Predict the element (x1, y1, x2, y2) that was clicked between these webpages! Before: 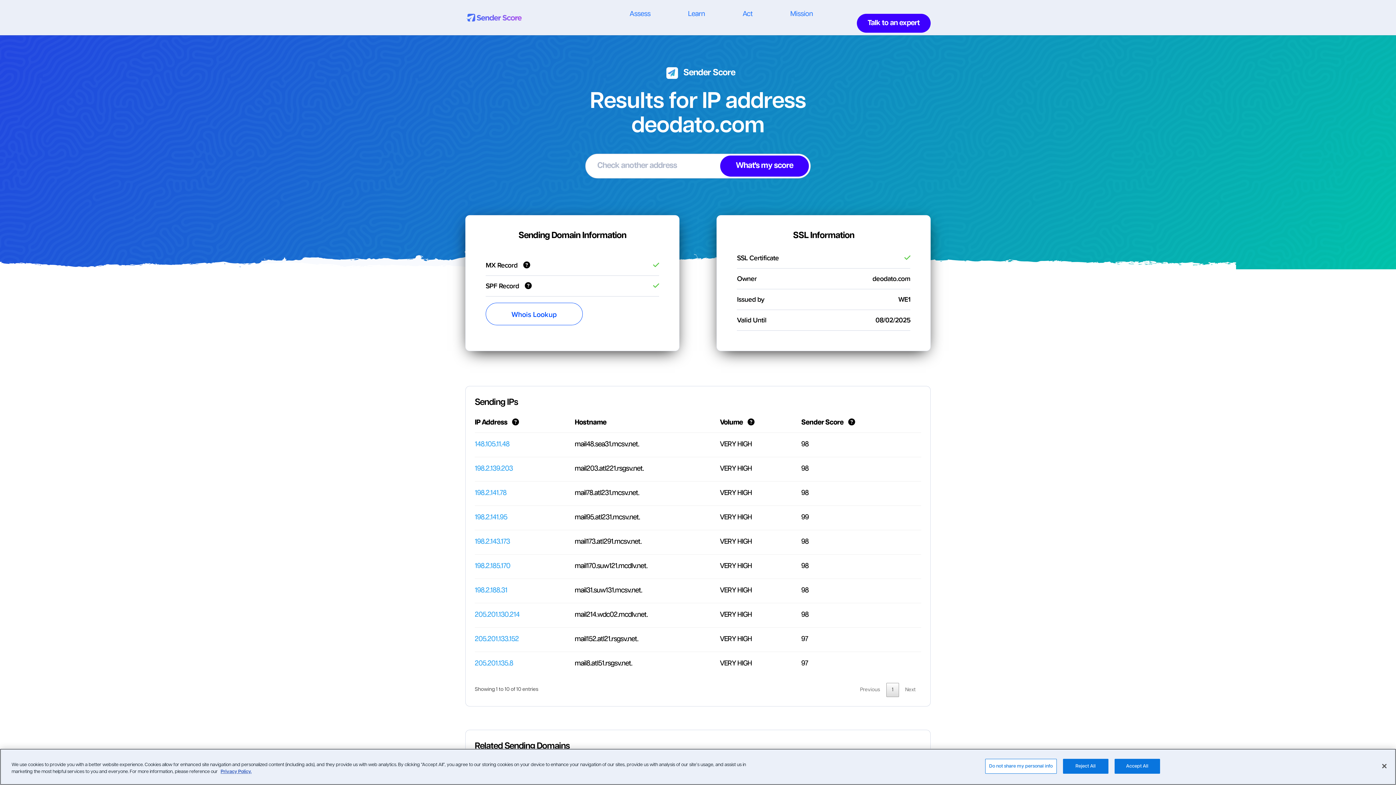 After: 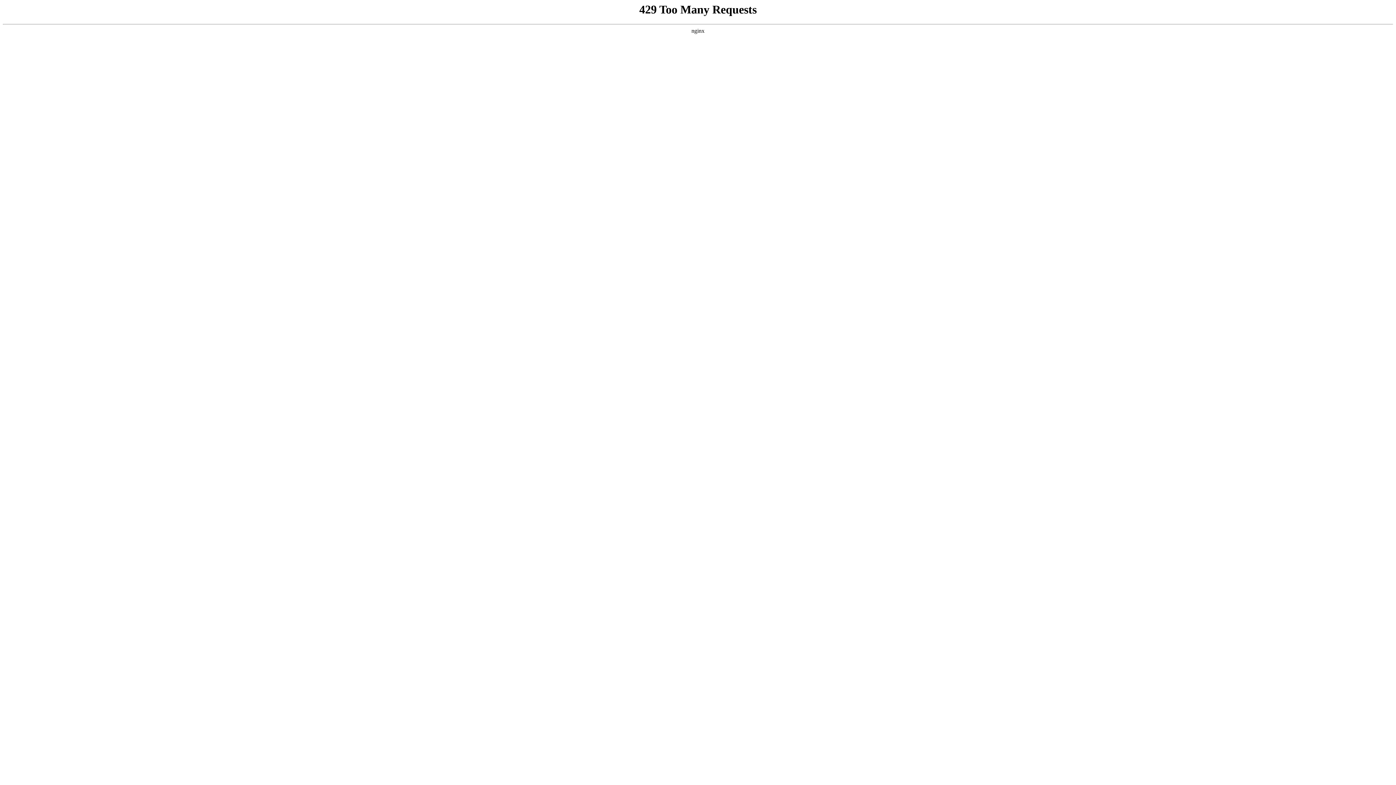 Action: label: 198.2.141.95 bbox: (474, 514, 507, 521)